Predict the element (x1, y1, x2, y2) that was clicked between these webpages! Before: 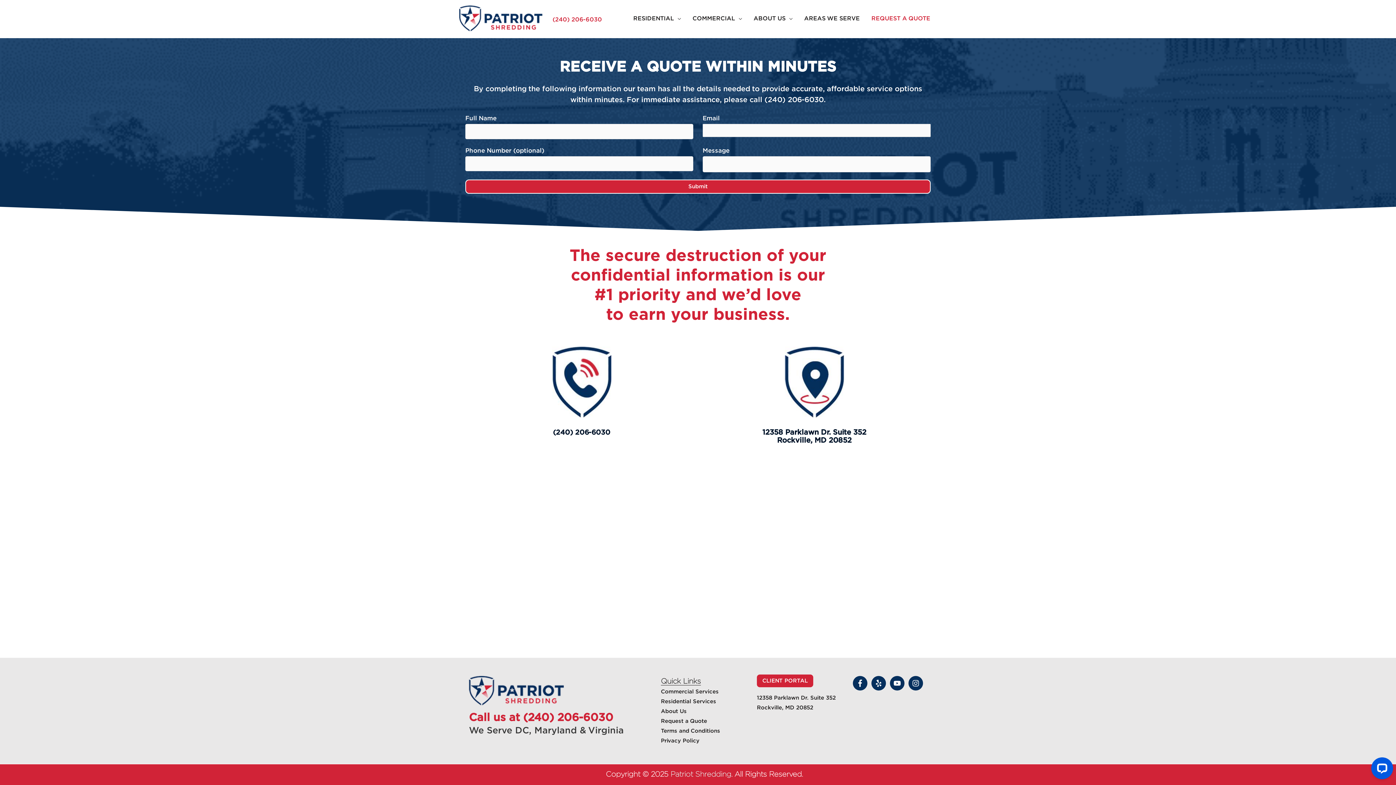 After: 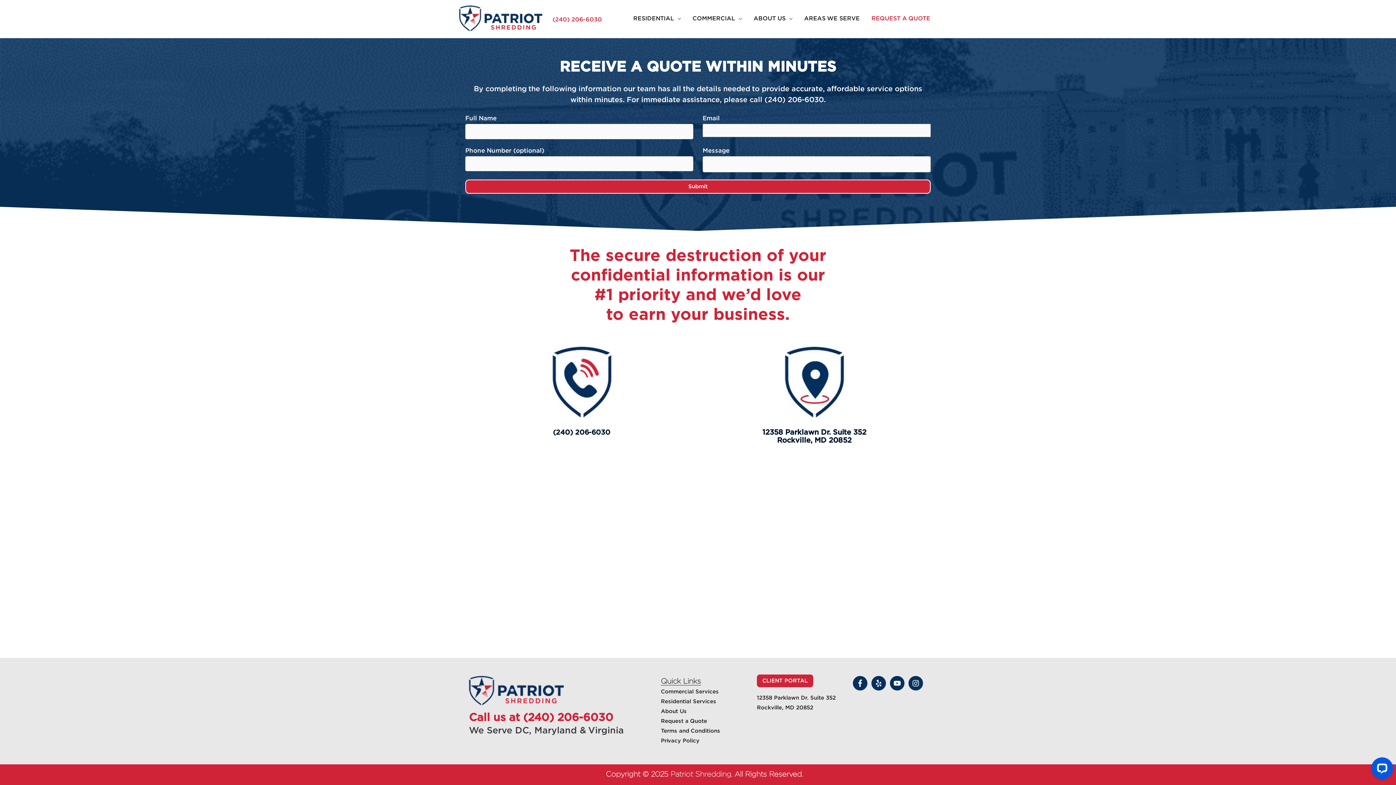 Action: bbox: (908, 676, 925, 690) label: instagram